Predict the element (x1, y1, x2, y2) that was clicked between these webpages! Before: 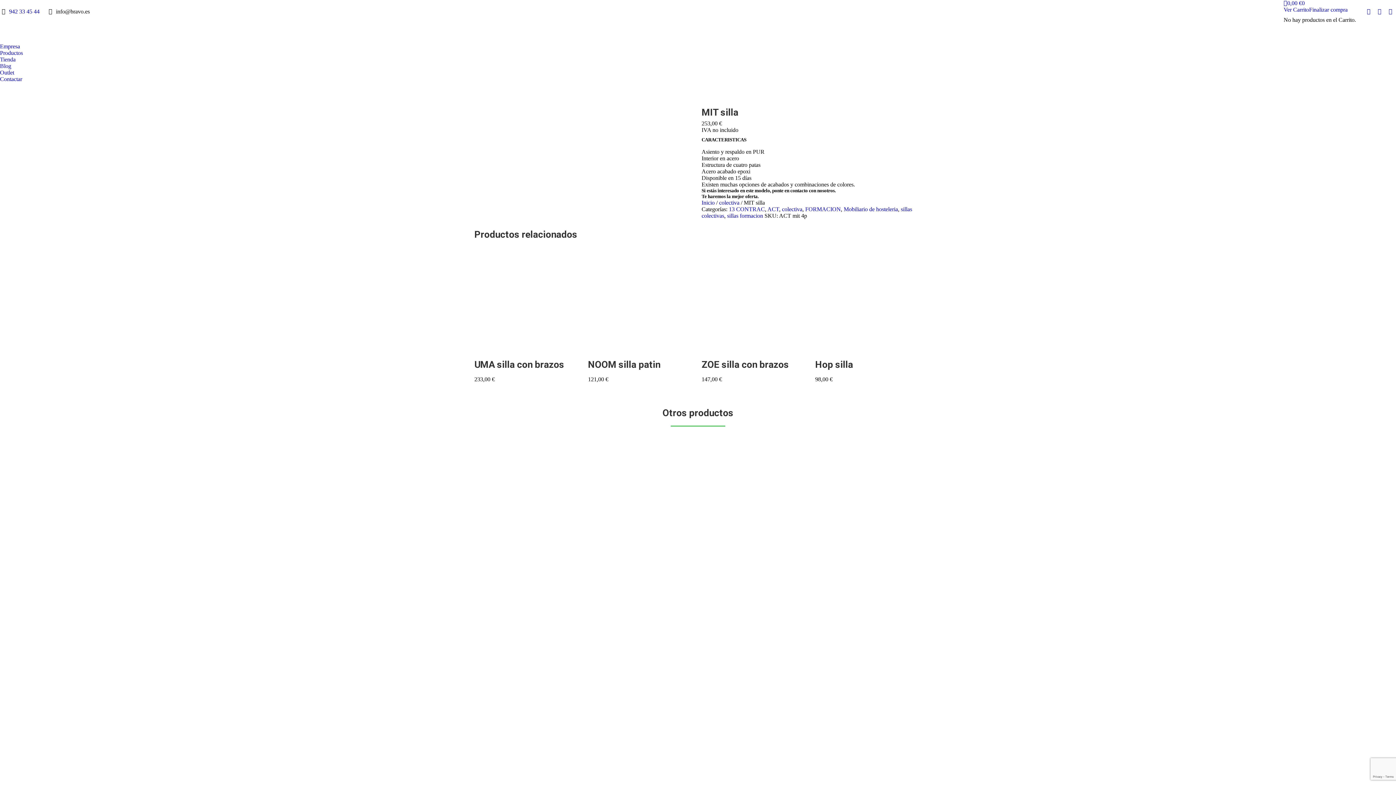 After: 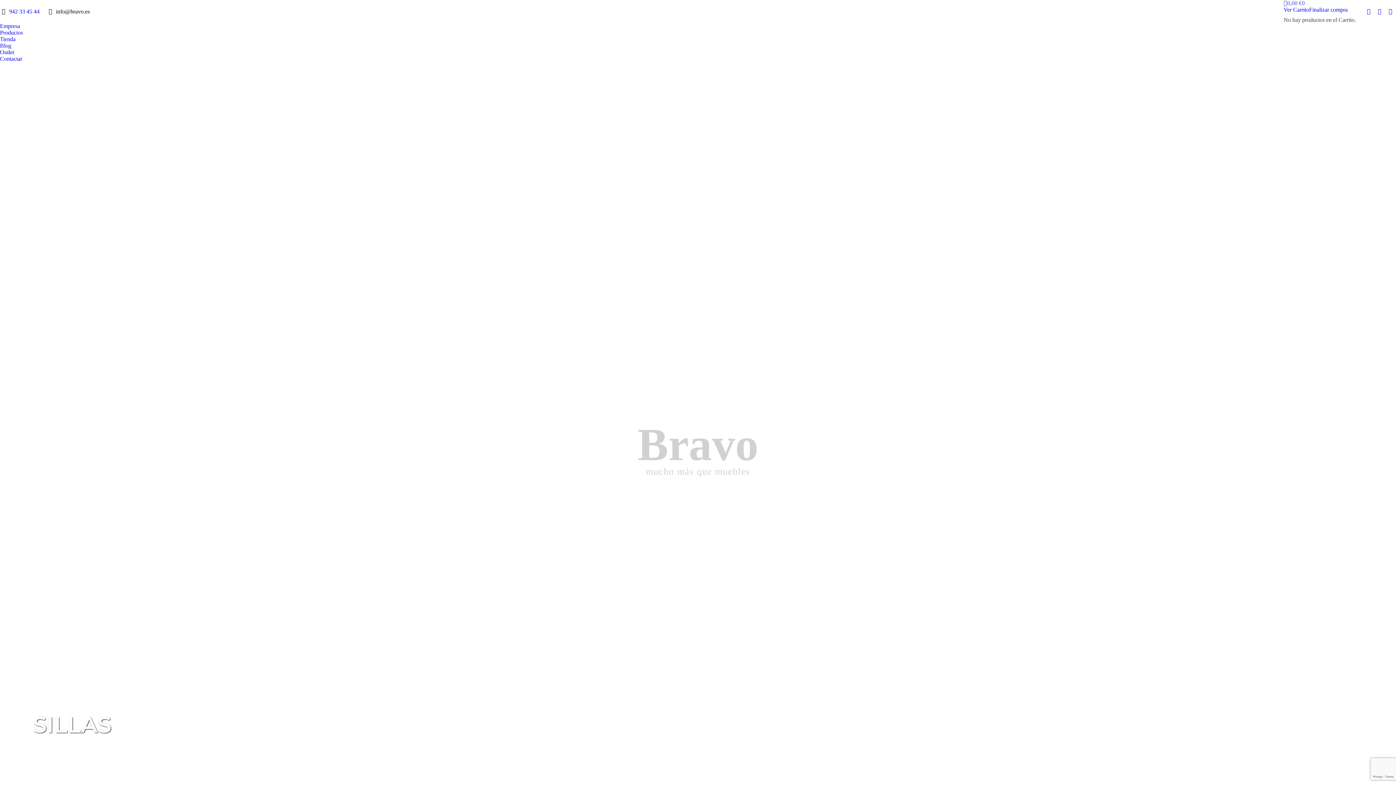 Action: bbox: (0, 23, 1396, 43)